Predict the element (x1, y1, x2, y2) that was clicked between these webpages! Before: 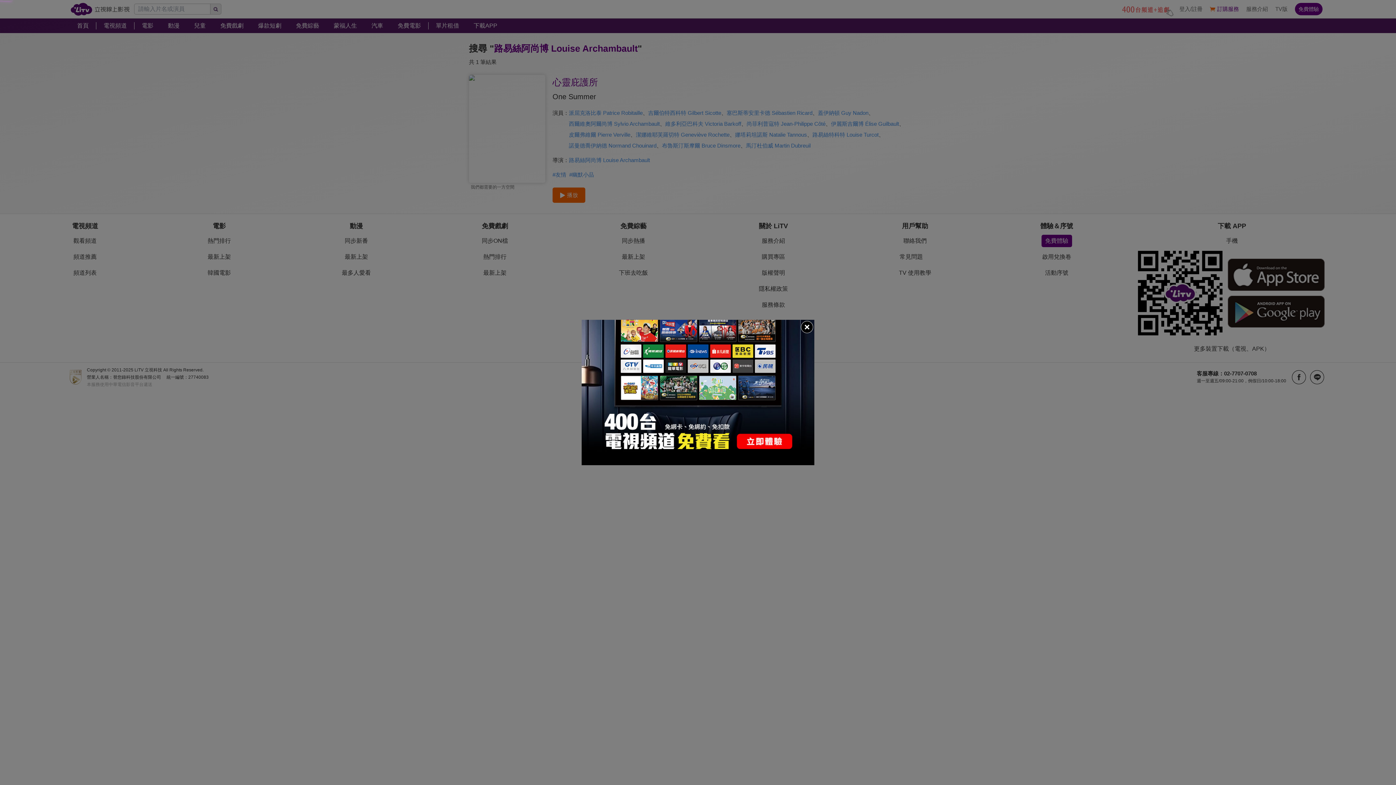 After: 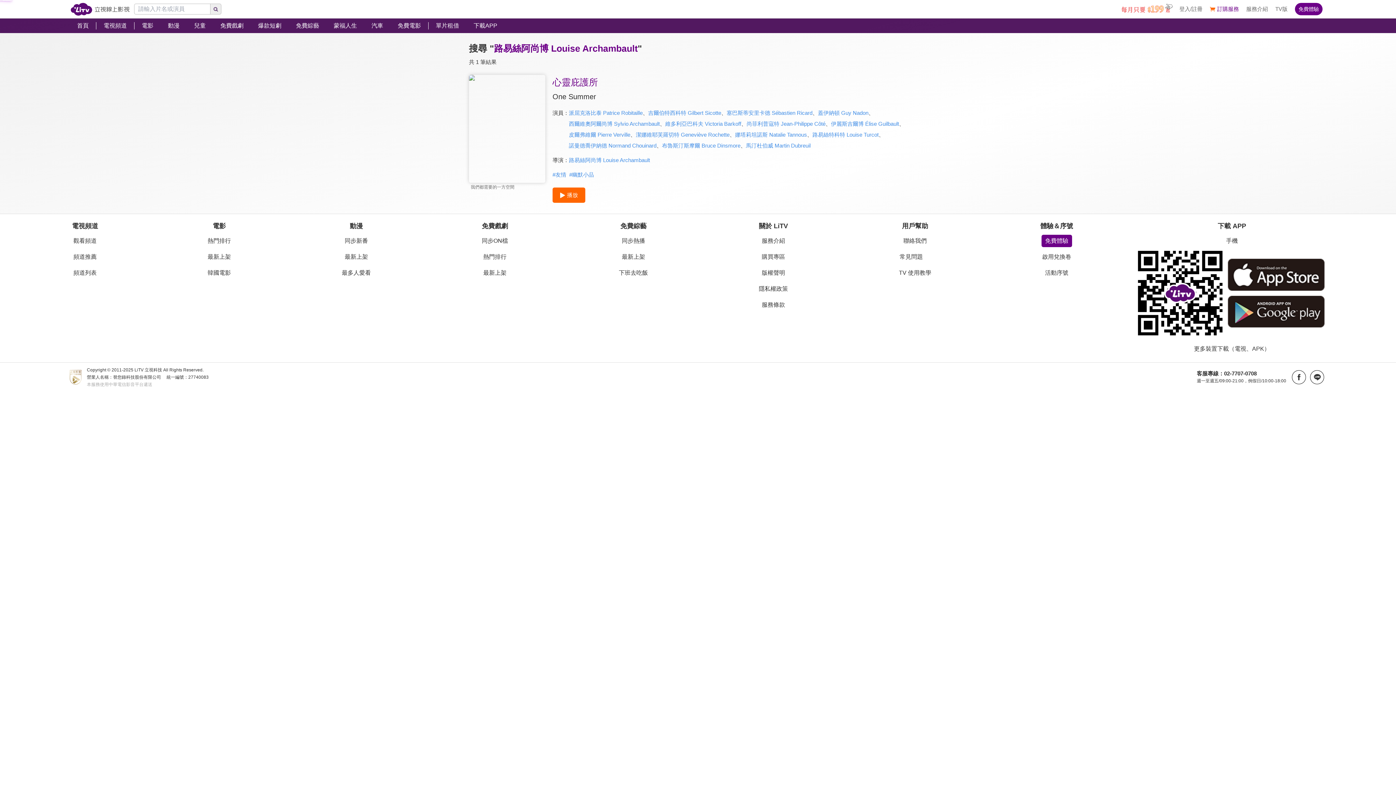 Action: bbox: (800, 320, 814, 334)